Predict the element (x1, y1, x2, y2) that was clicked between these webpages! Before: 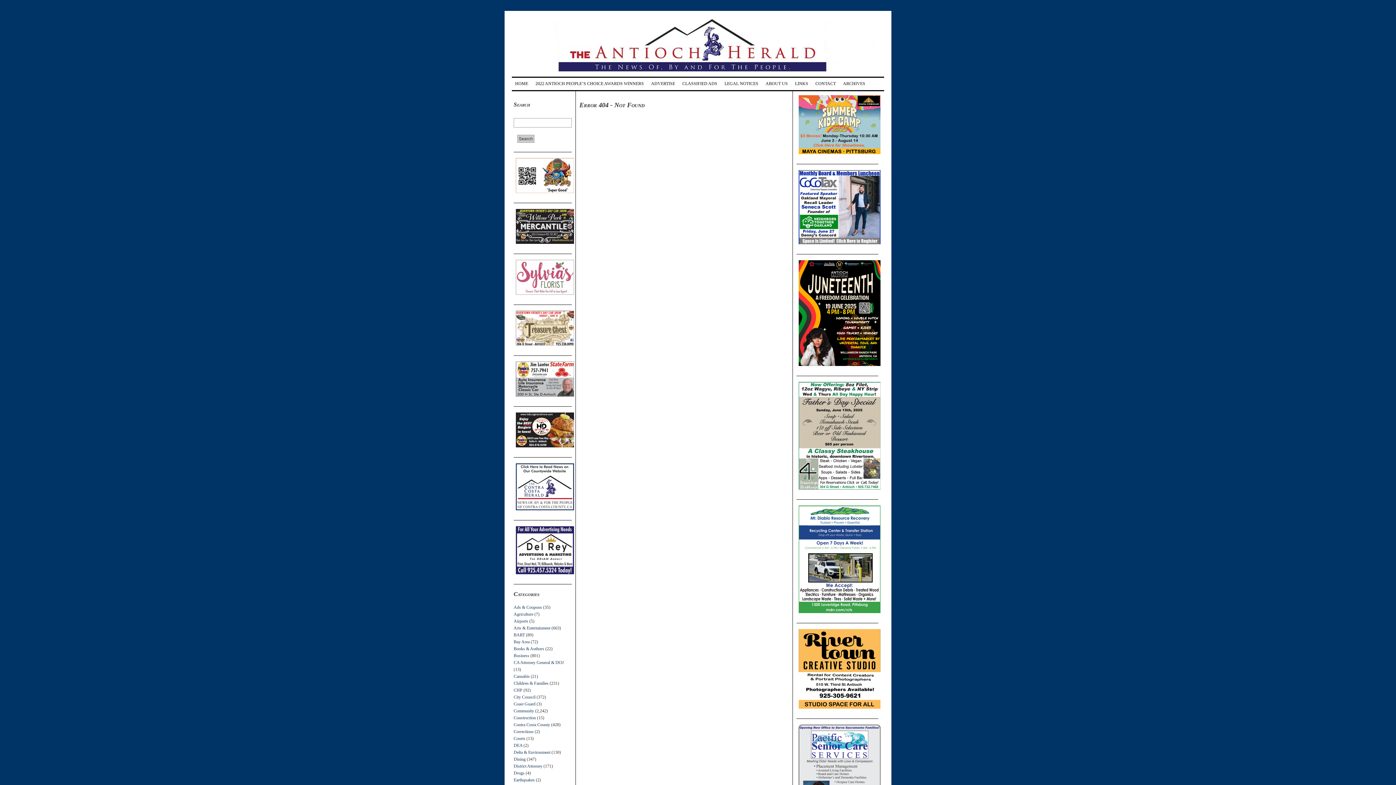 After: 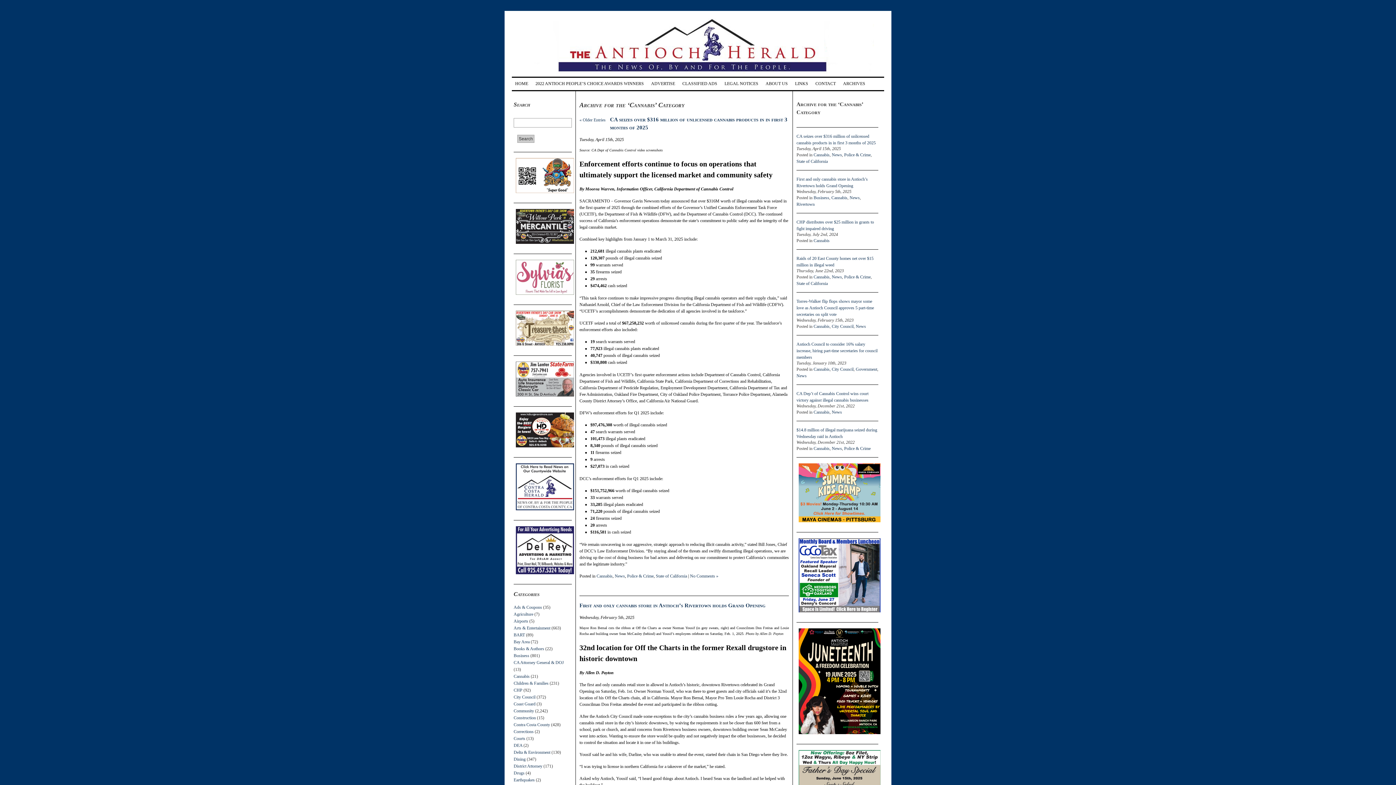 Action: bbox: (513, 674, 529, 679) label: Cannabis